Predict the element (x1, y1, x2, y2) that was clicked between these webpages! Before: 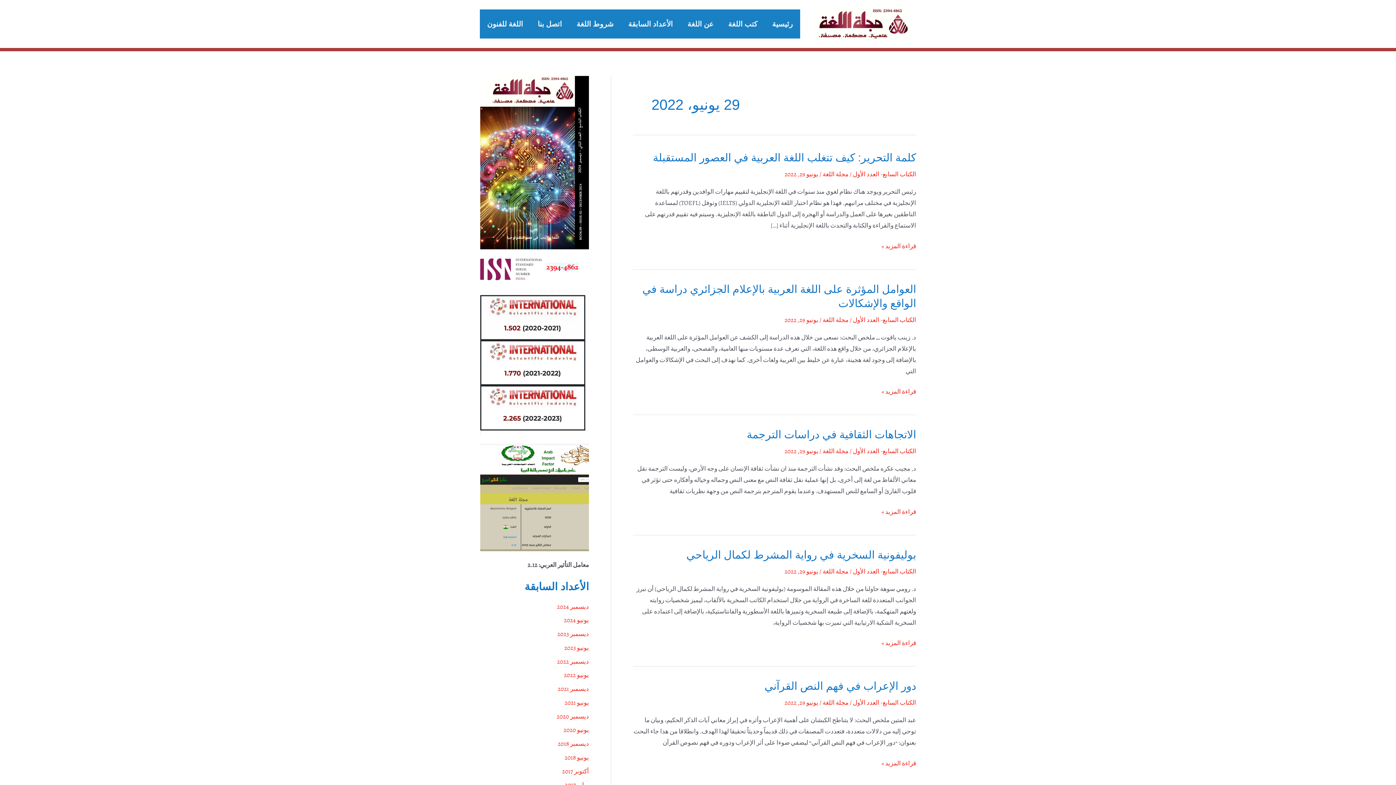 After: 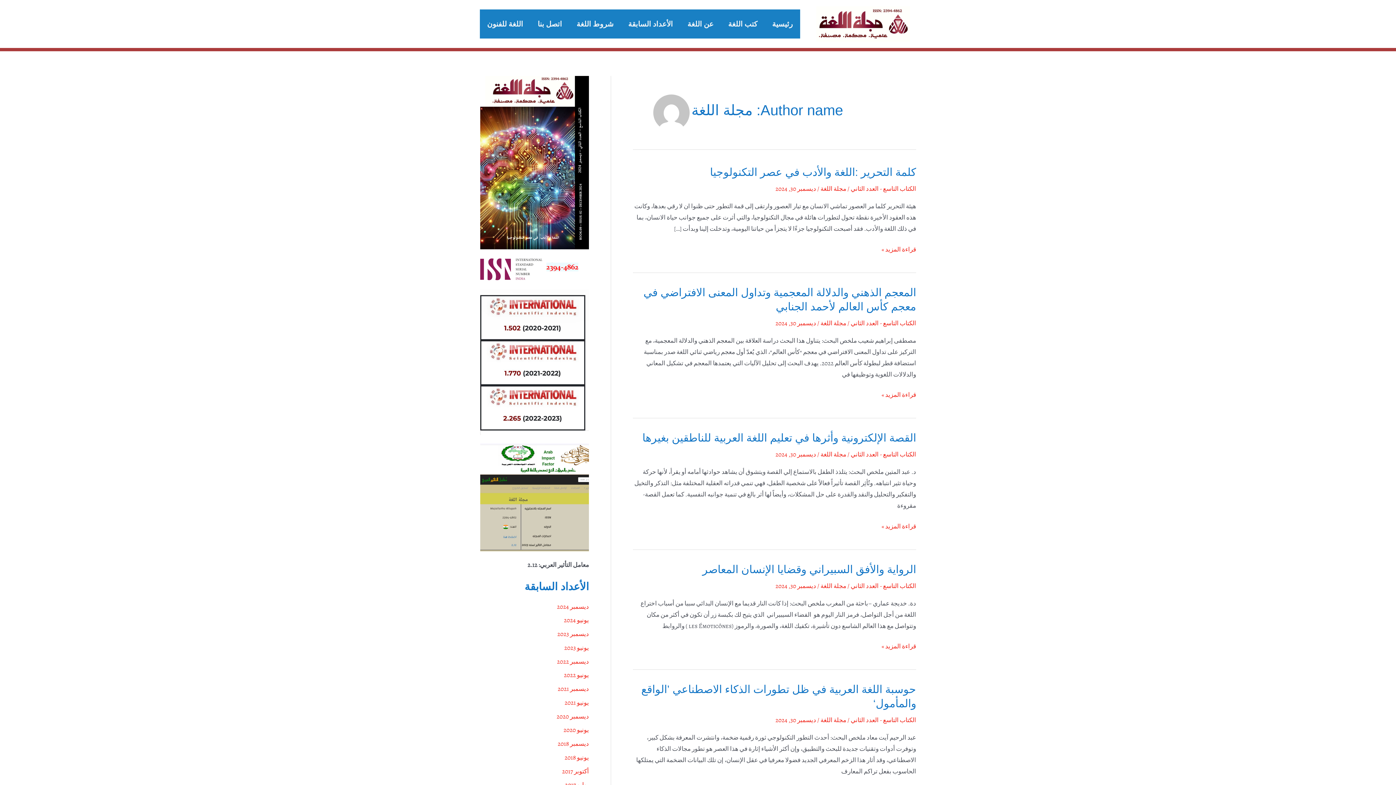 Action: label: مجلة اللغة  bbox: (821, 567, 848, 575)